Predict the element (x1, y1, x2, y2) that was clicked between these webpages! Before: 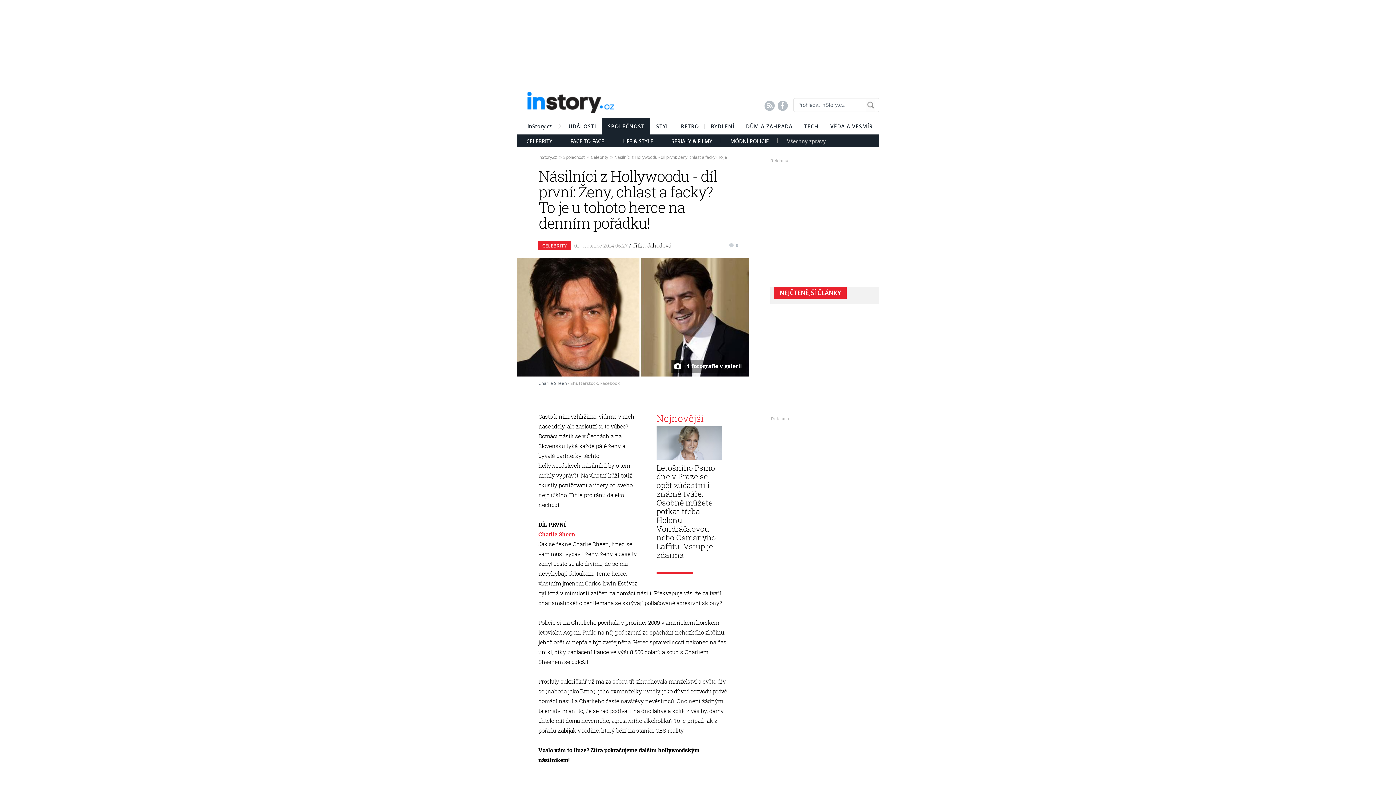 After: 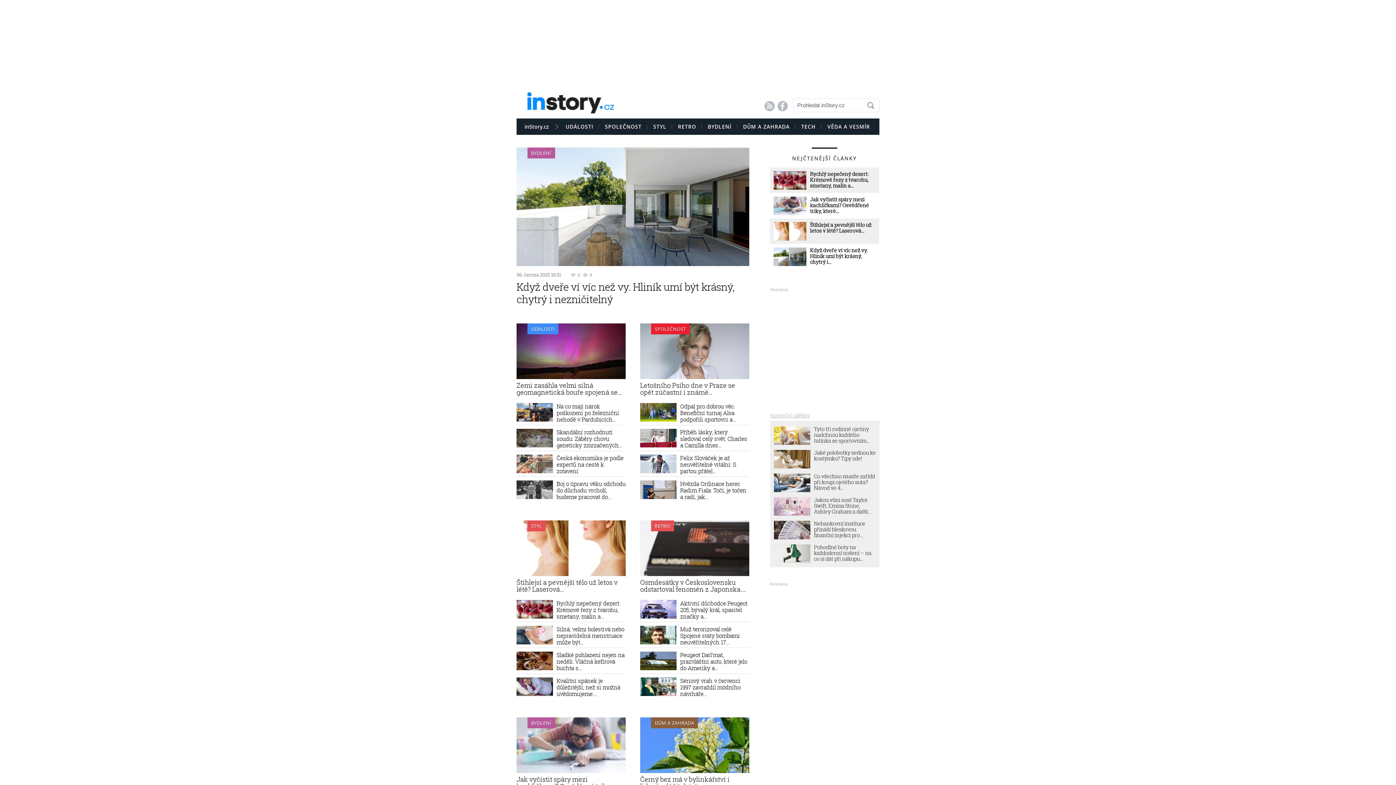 Action: bbox: (527, 113, 638, 119)